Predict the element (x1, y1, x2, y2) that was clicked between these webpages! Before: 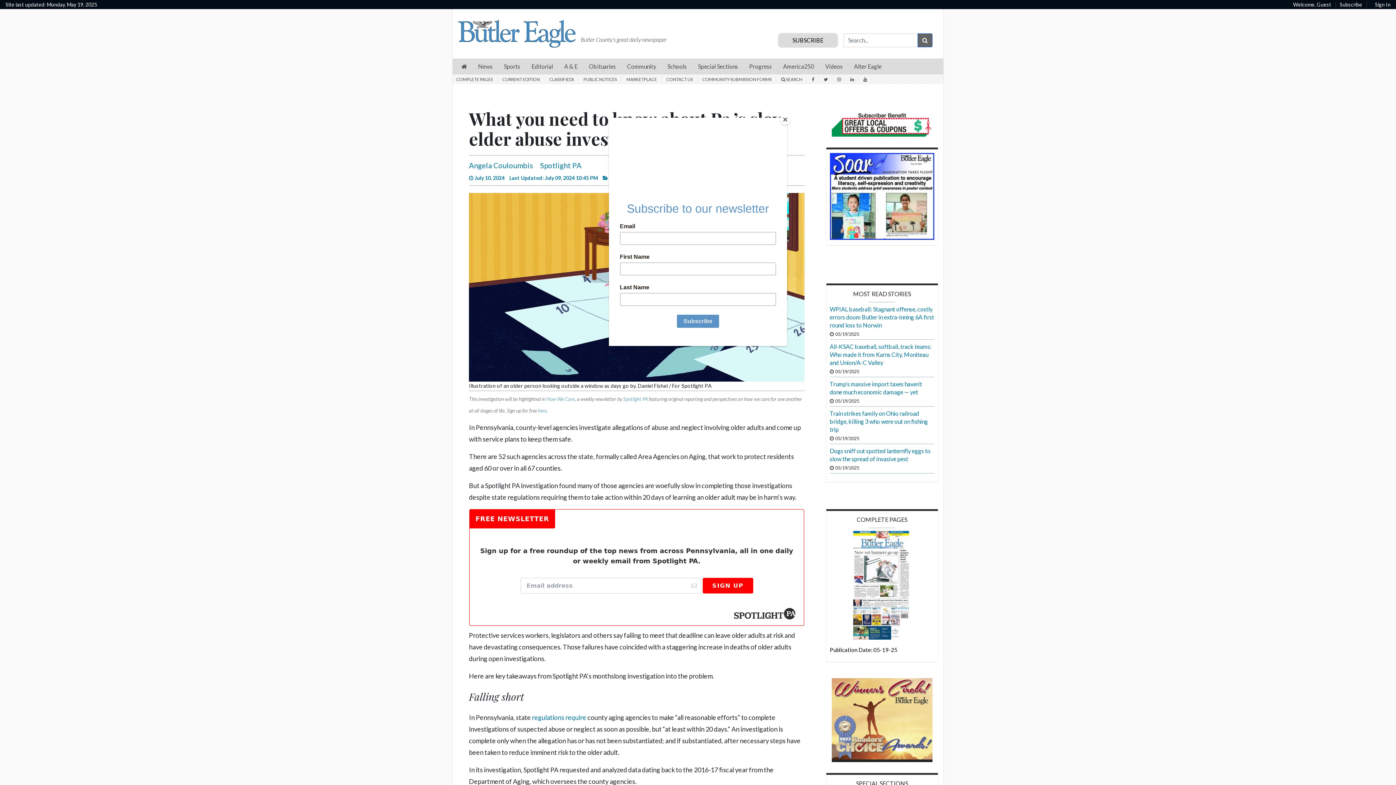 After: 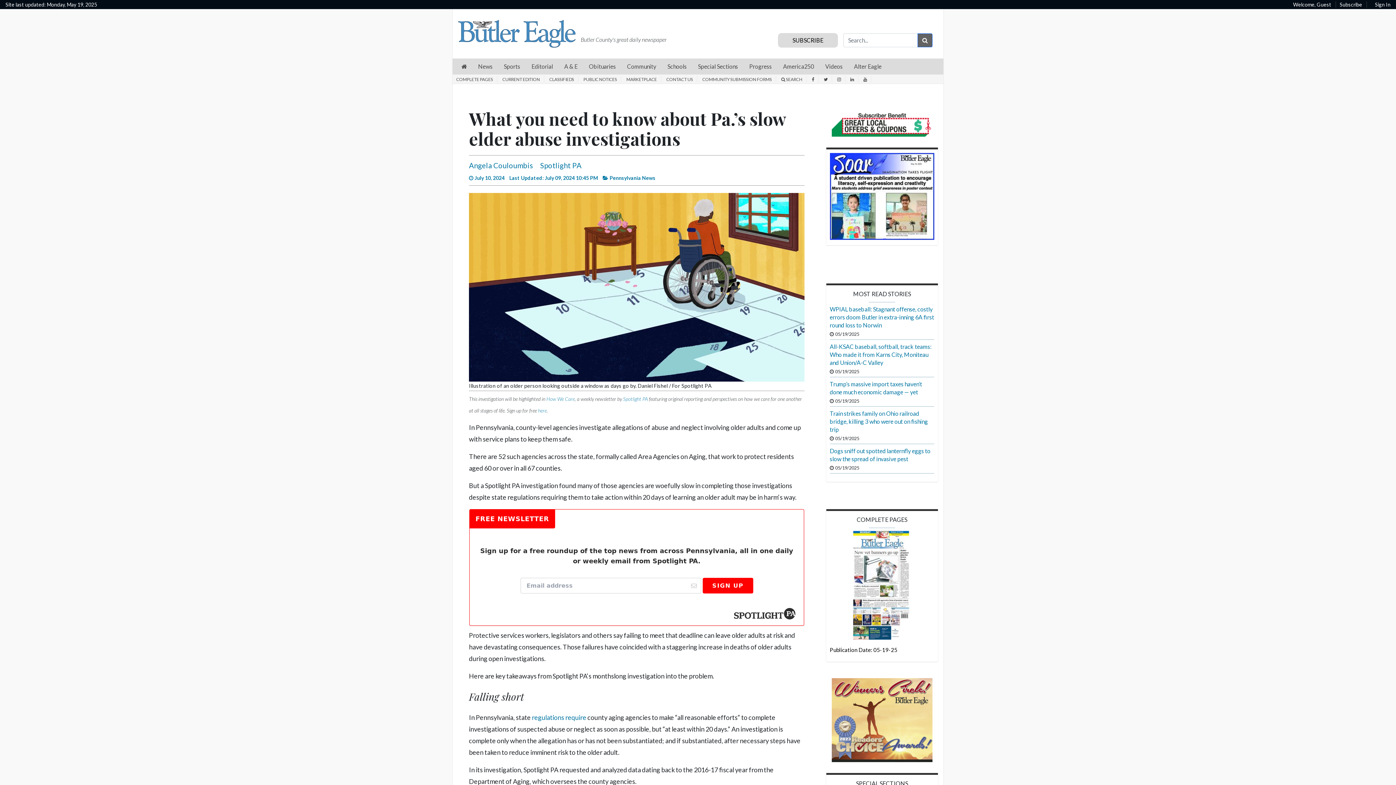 Action: bbox: (780, 114, 790, 125) label: Close